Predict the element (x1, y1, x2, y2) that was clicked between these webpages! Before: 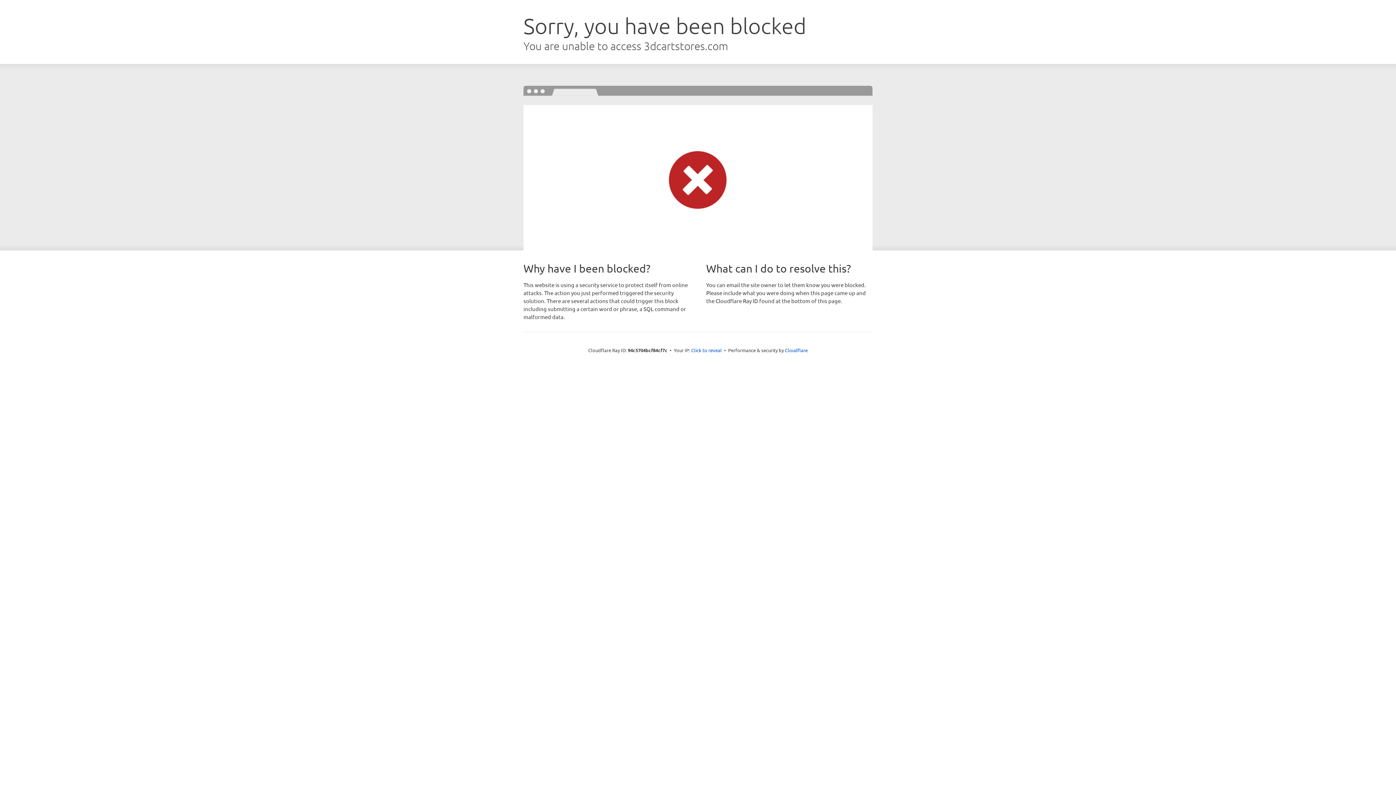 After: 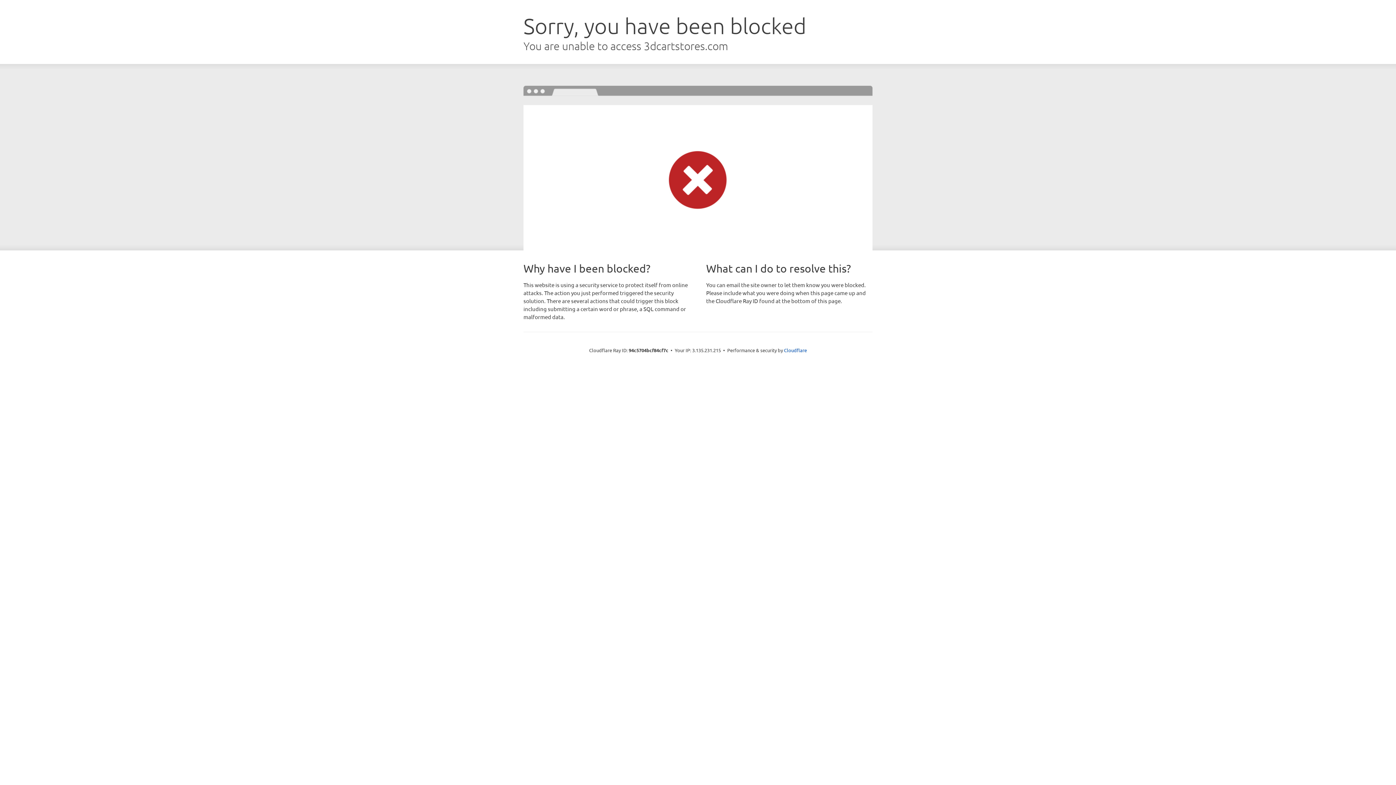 Action: label: Click to reveal bbox: (691, 346, 722, 353)